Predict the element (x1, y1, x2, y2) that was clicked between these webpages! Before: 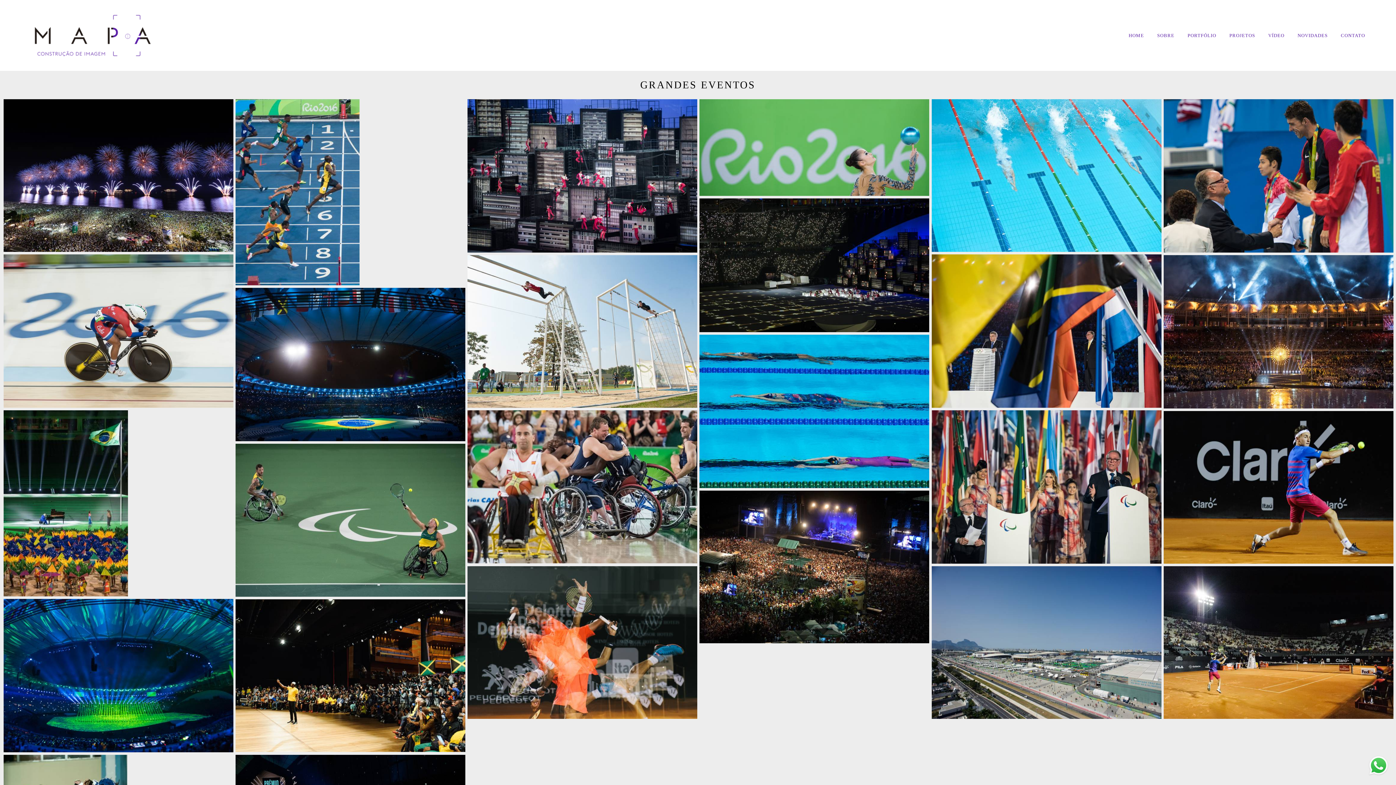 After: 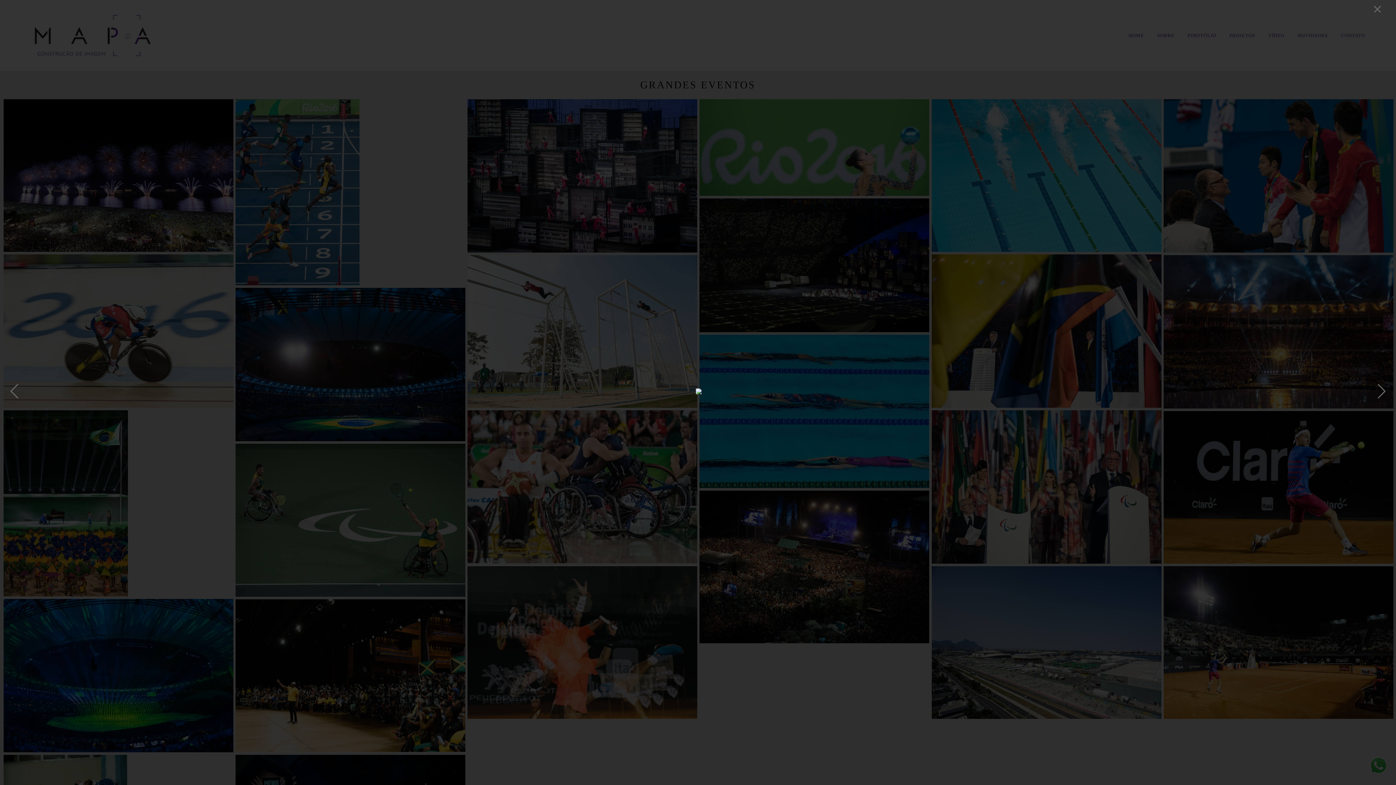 Action: bbox: (467, 99, 697, 253)